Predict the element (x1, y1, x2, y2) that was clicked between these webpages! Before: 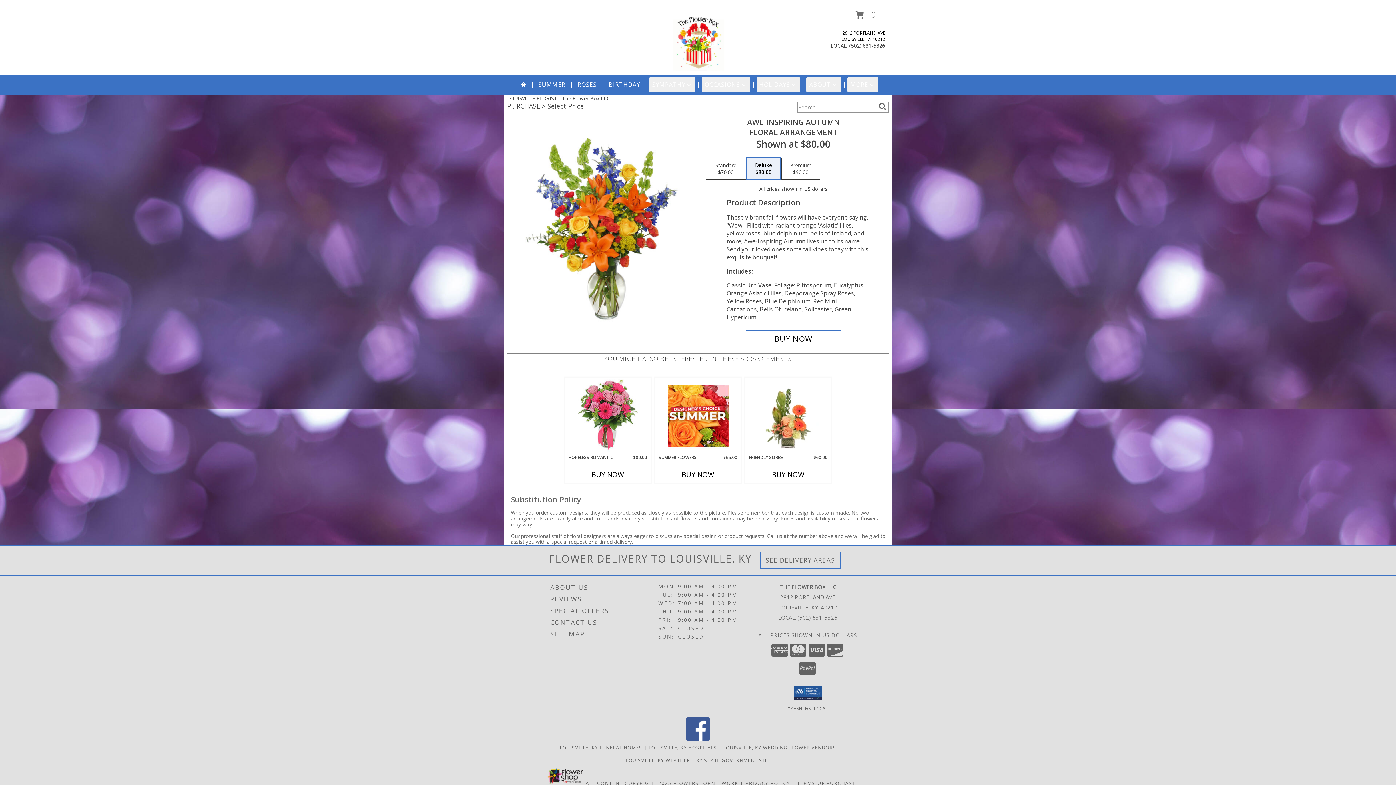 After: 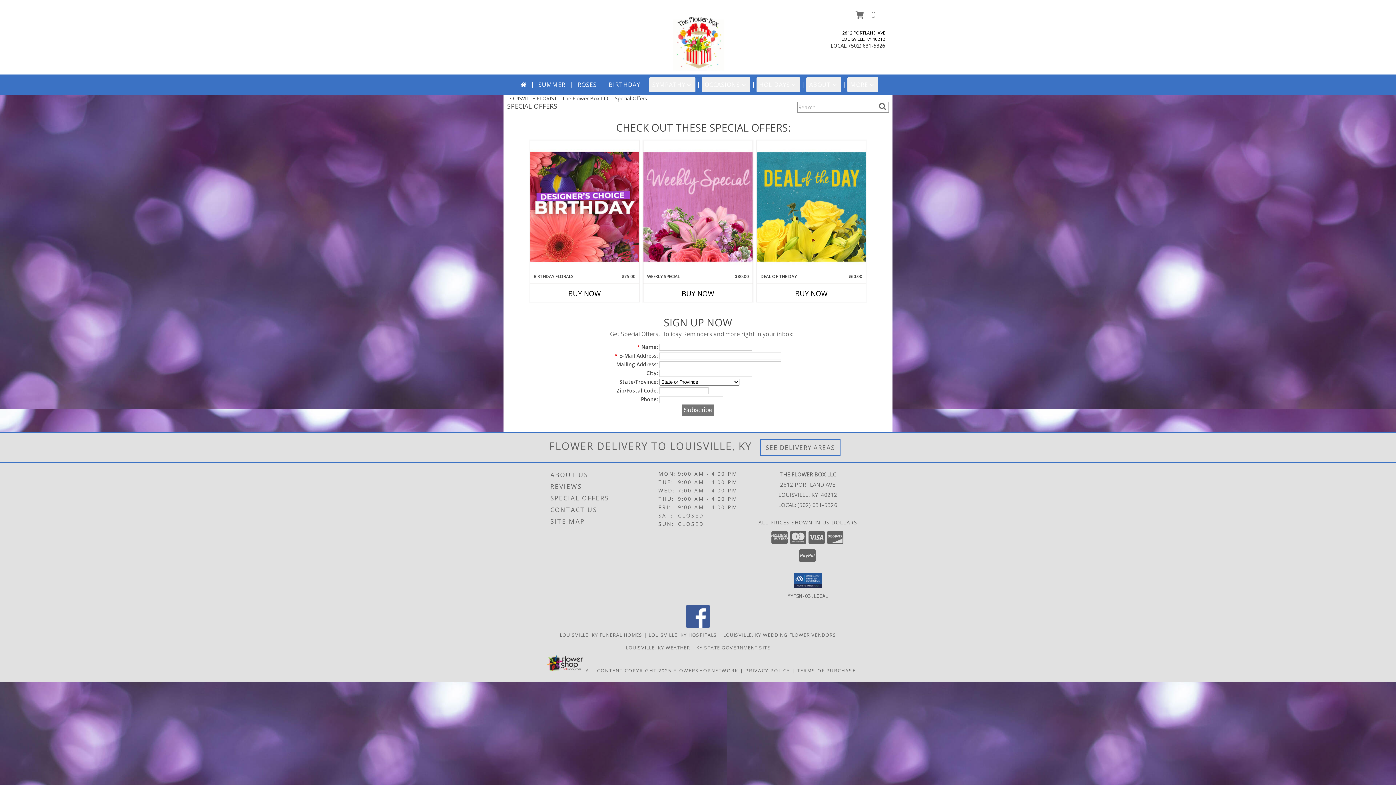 Action: bbox: (550, 605, 656, 616) label: SPECIAL OFFERS